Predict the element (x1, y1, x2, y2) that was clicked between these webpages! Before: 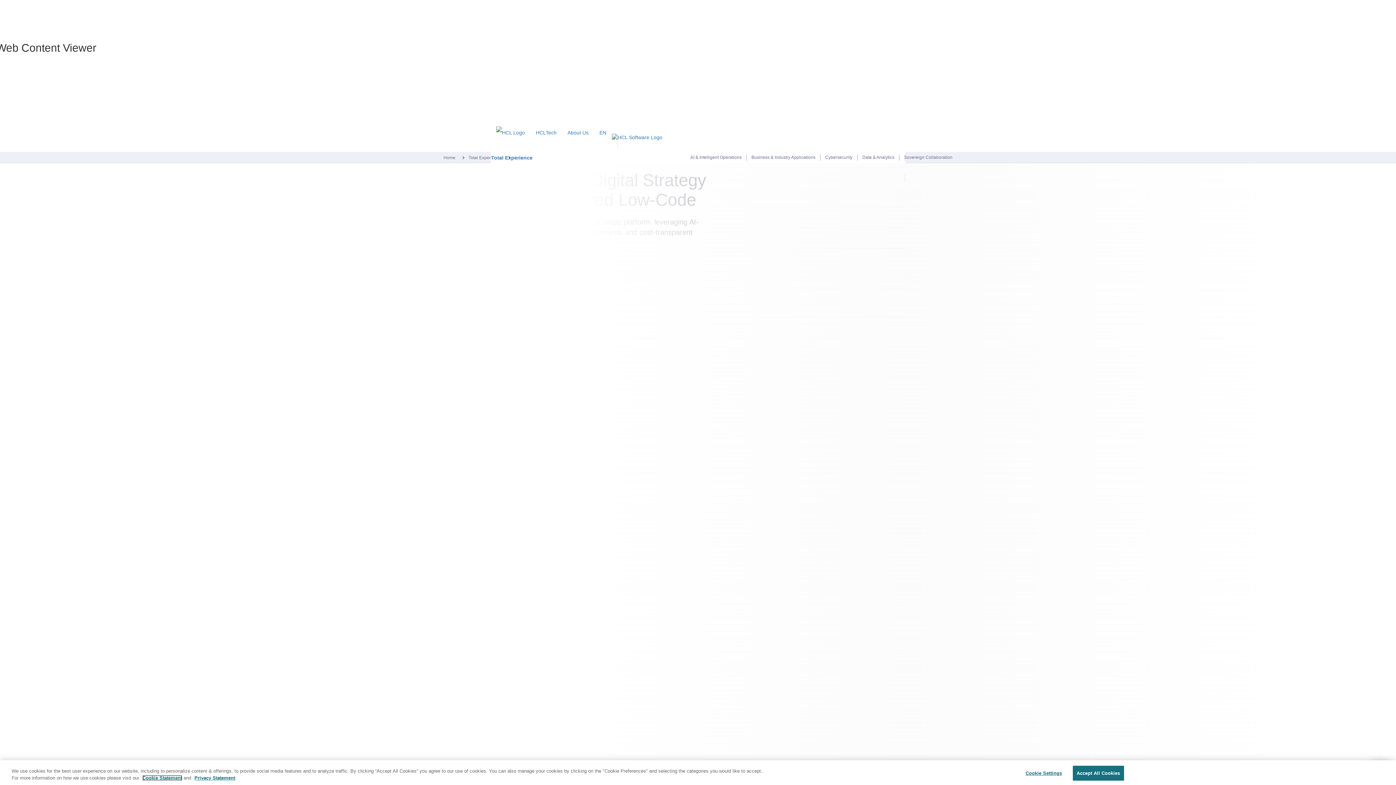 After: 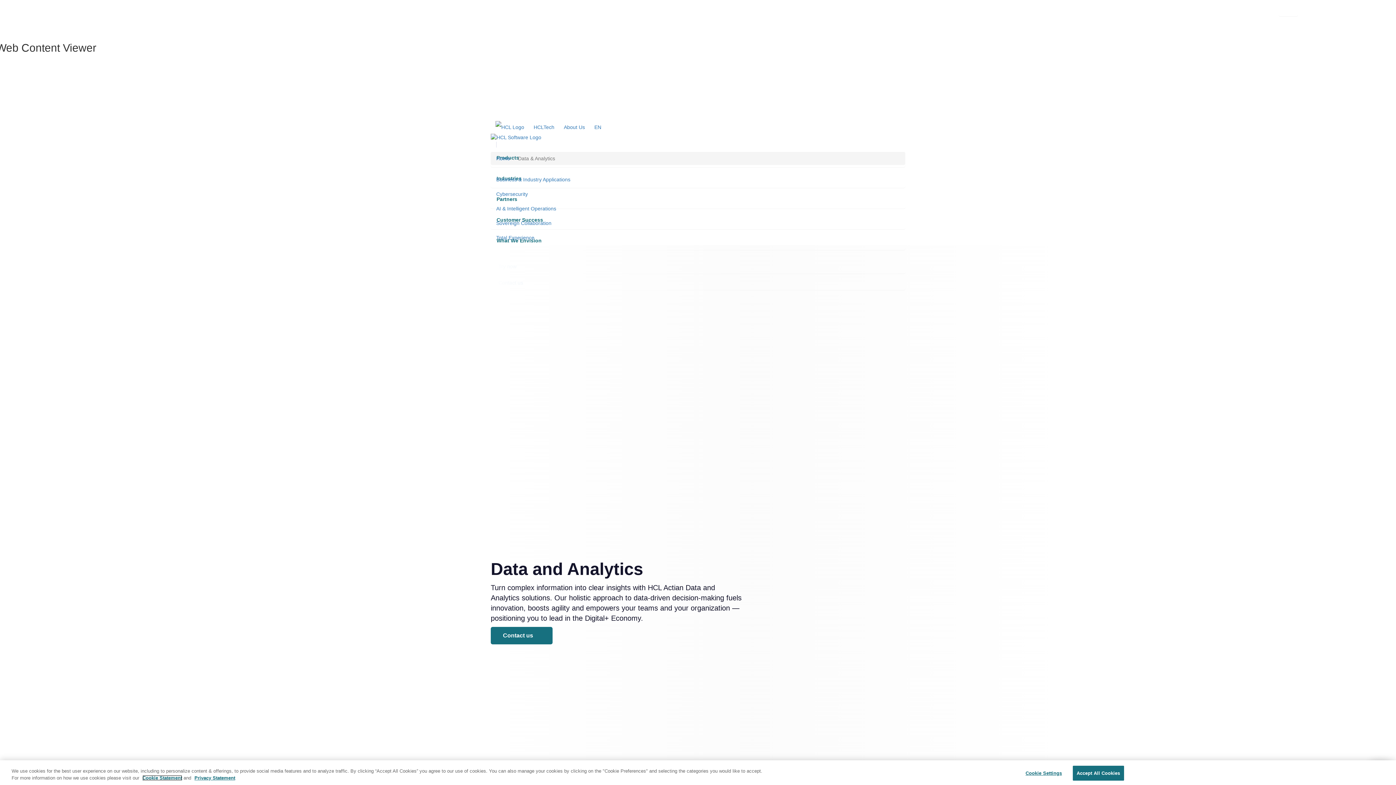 Action: label: Data & Analytics bbox: (857, 154, 899, 160)